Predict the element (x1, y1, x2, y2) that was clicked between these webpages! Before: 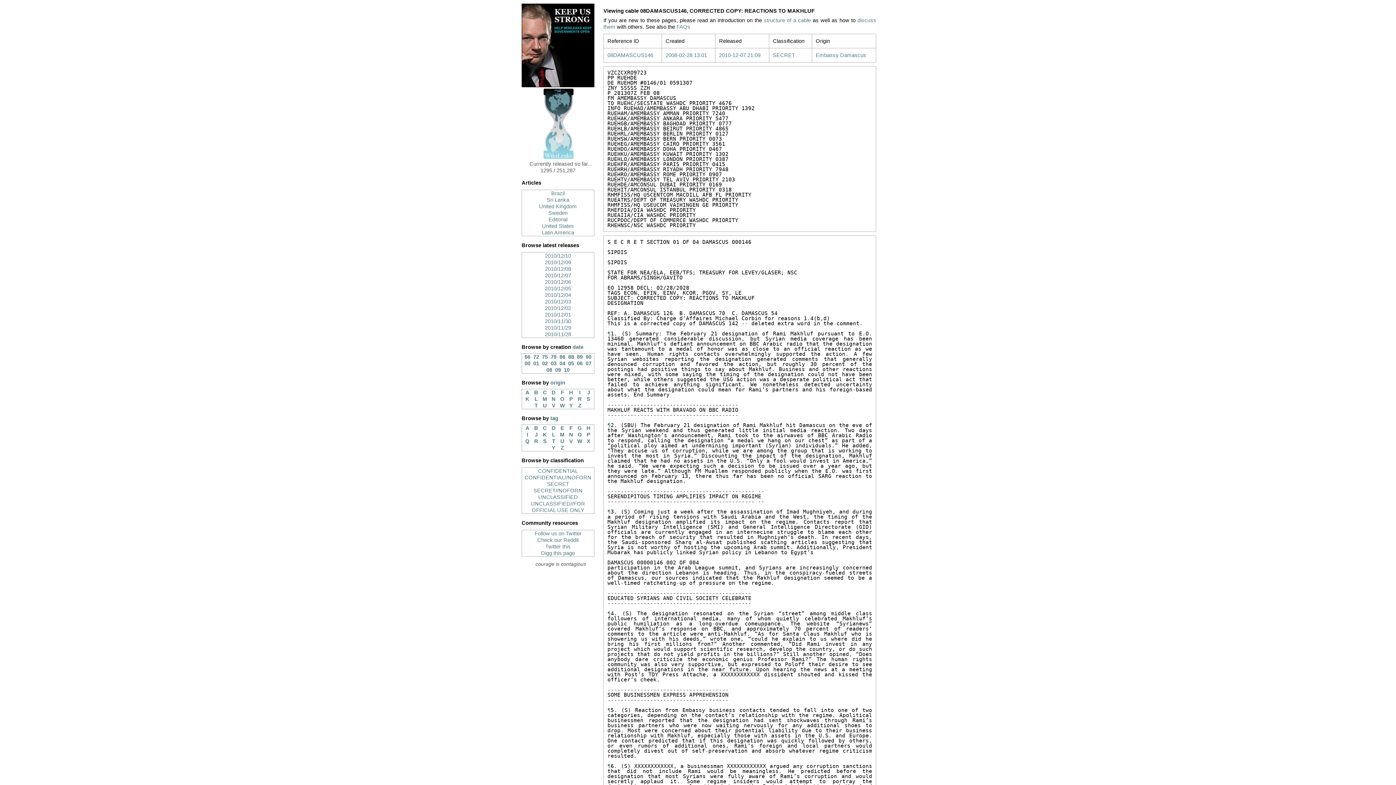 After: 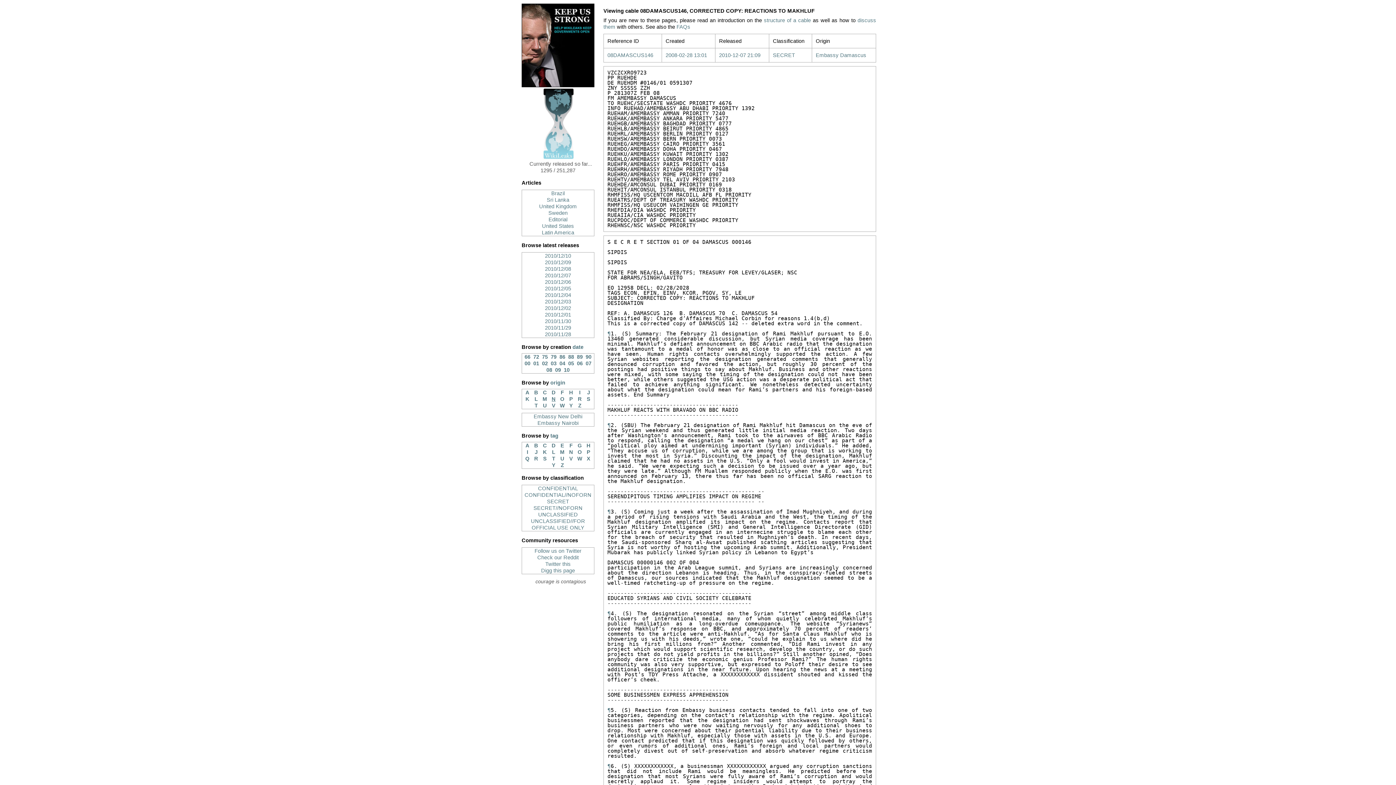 Action: label: N bbox: (550, 396, 557, 402)